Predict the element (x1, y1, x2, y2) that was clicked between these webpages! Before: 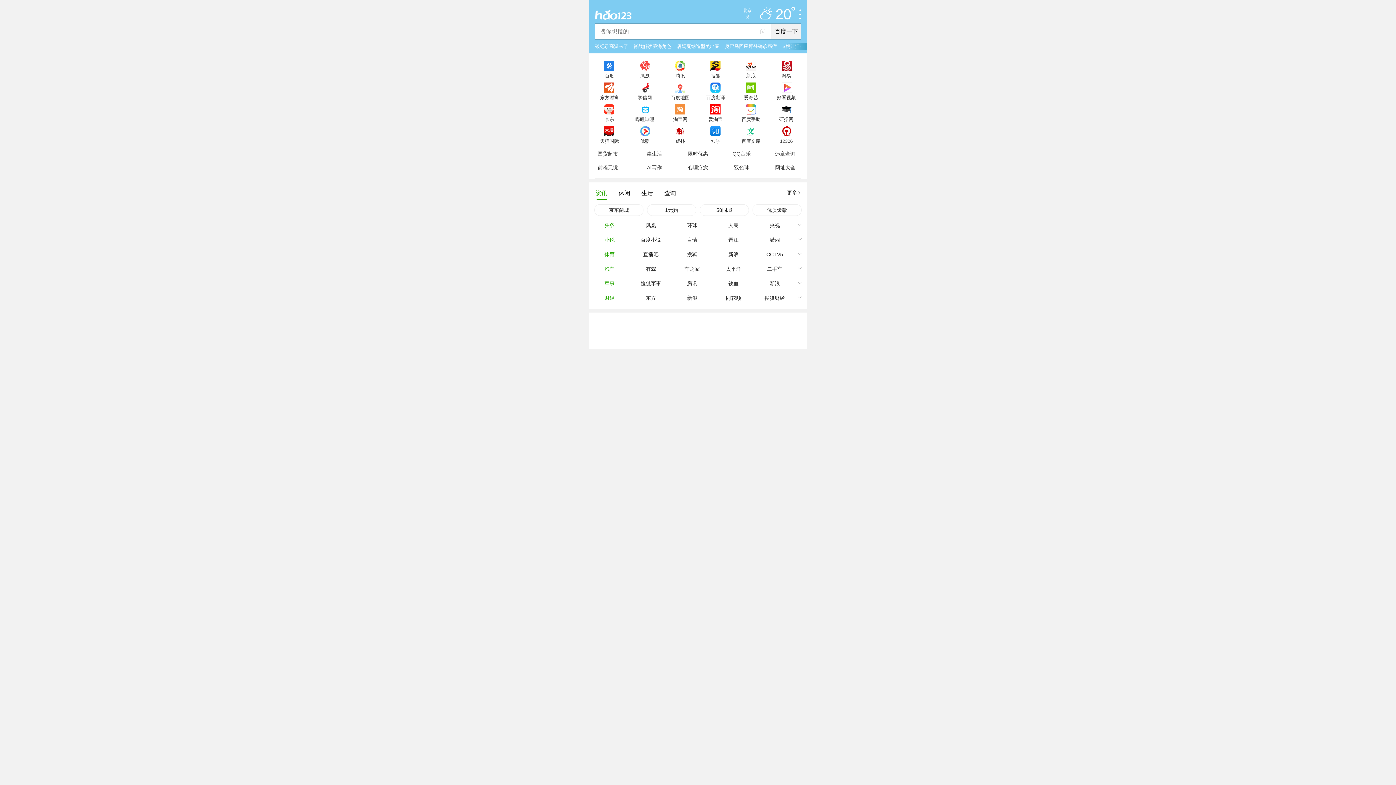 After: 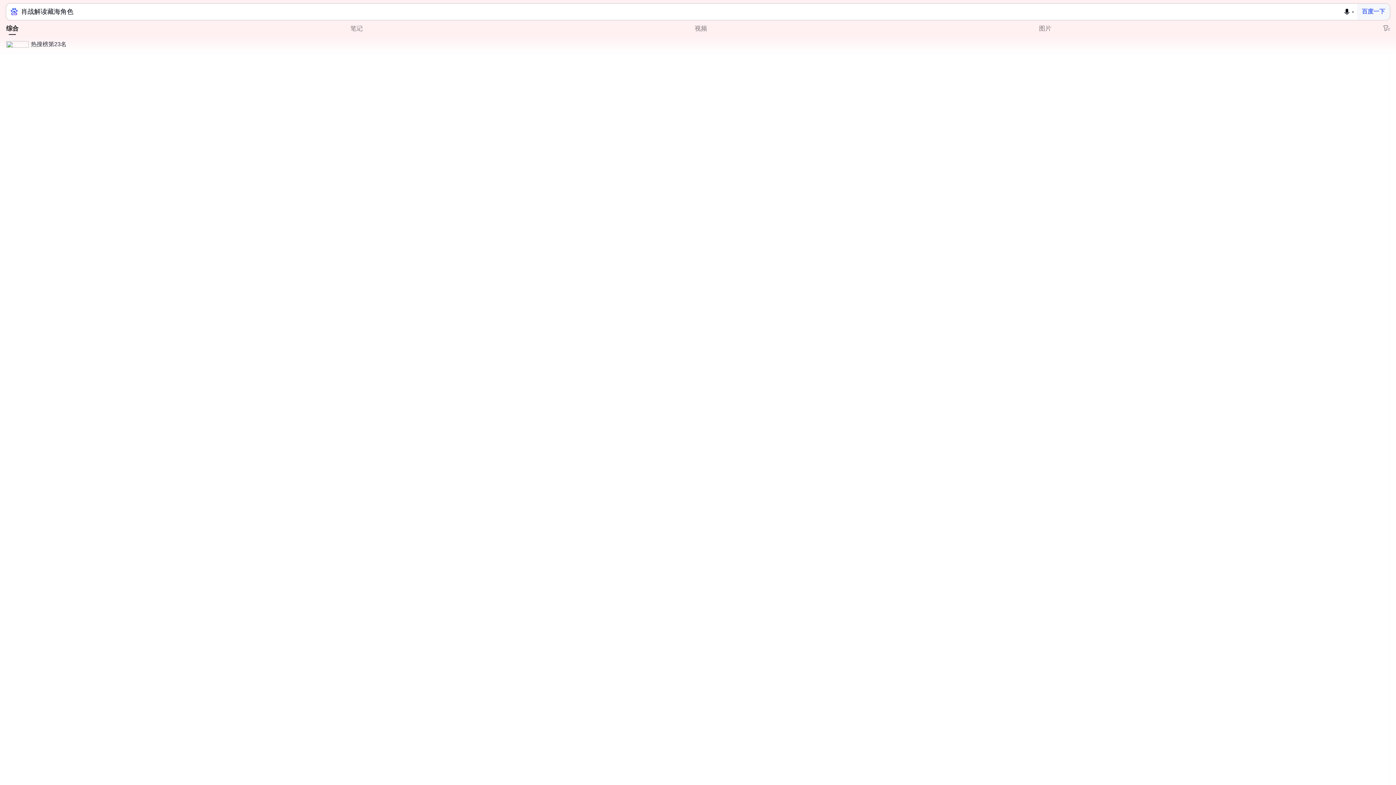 Action: bbox: (633, 39, 677, 53) label: 肖战解读藏海角色